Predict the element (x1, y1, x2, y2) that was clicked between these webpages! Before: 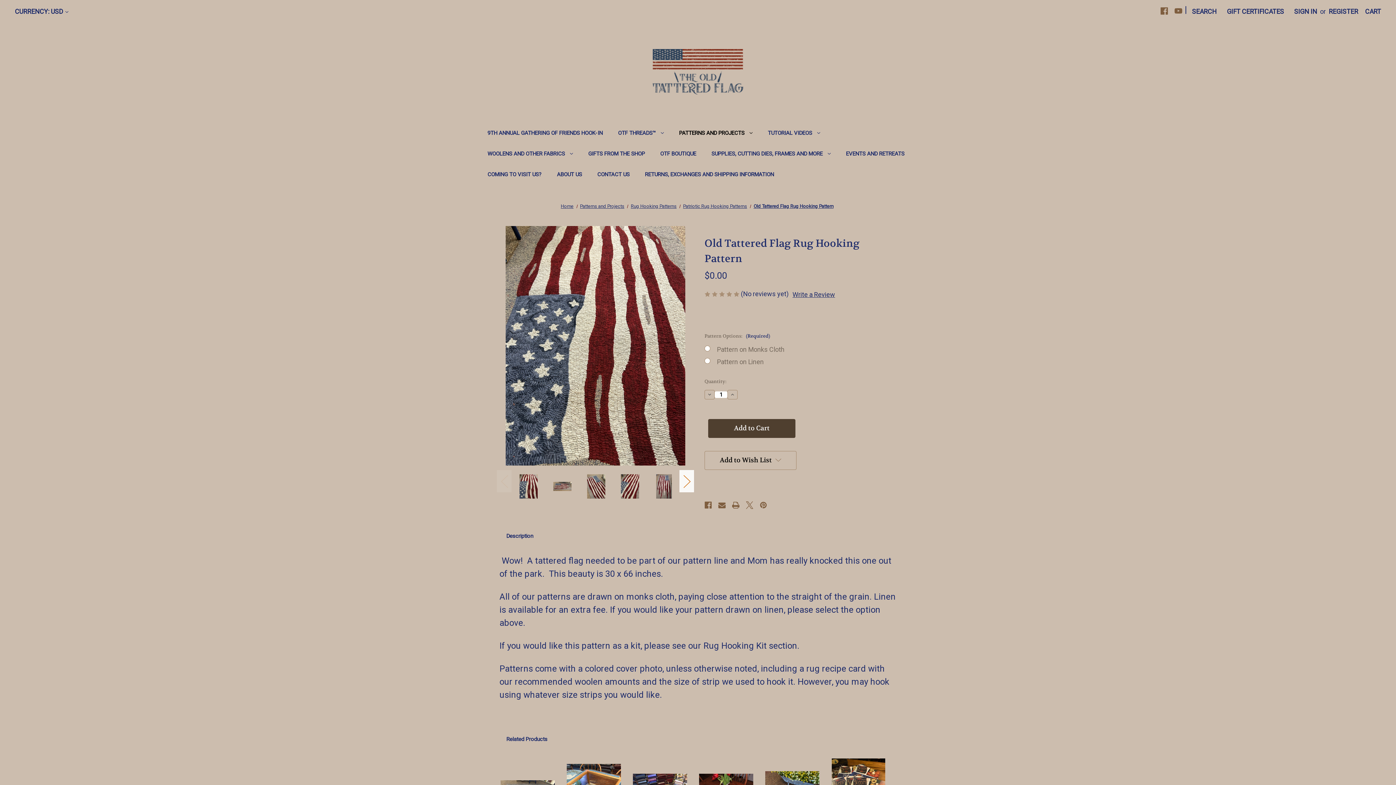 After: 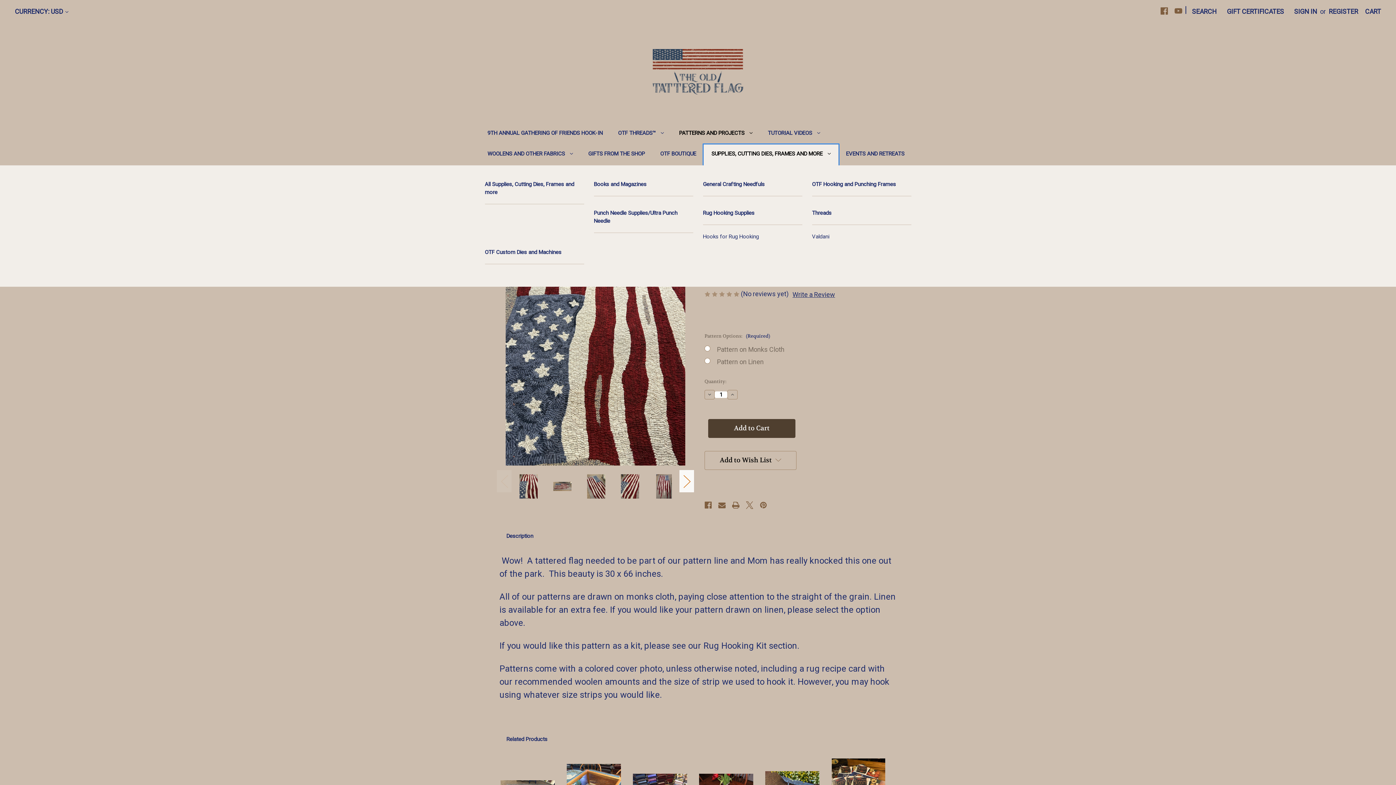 Action: label: SUPPLIES, CUTTING DIES, FRAMES AND MORE bbox: (703, 144, 838, 165)